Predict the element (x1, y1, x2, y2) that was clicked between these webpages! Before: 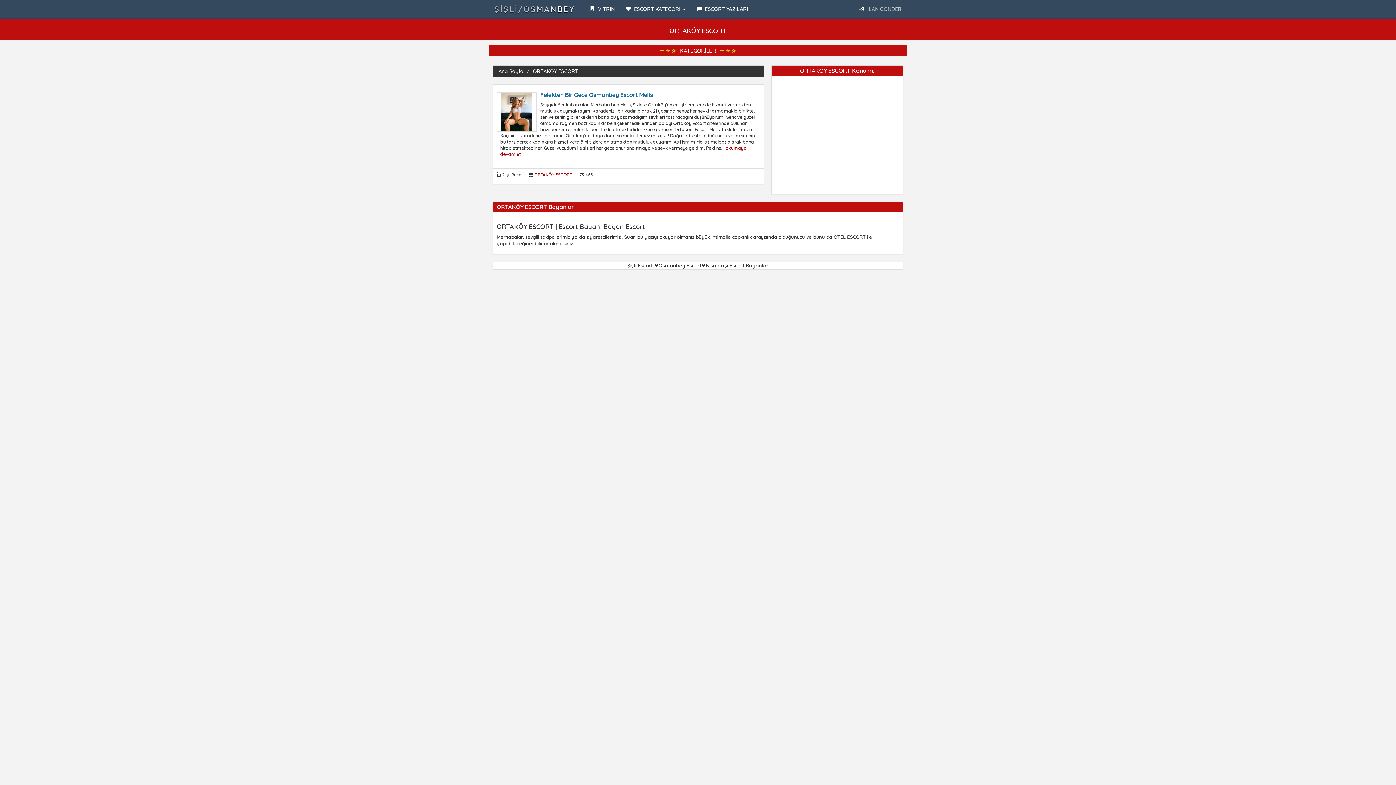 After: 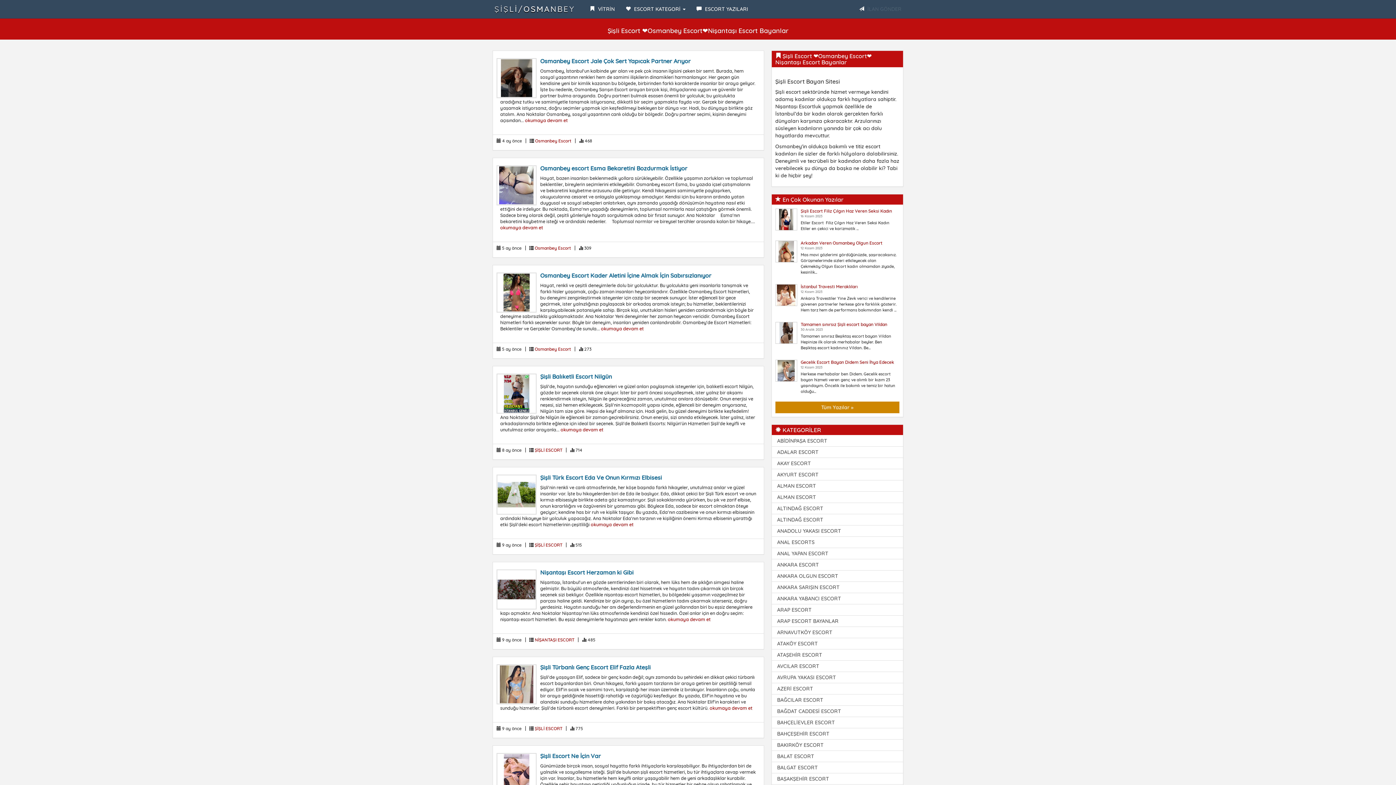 Action: bbox: (489, 0, 580, 18) label: ŞİŞLİ/OSMANBEY